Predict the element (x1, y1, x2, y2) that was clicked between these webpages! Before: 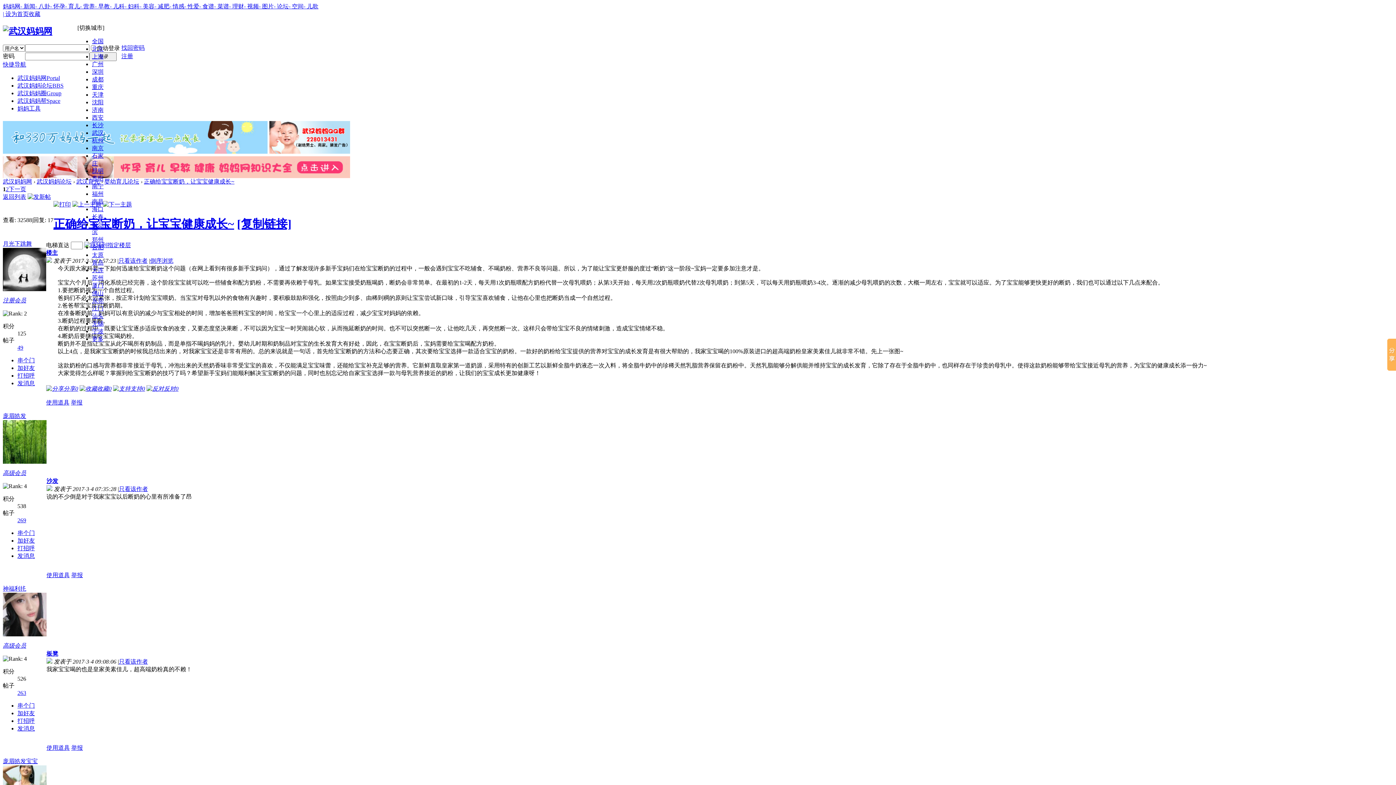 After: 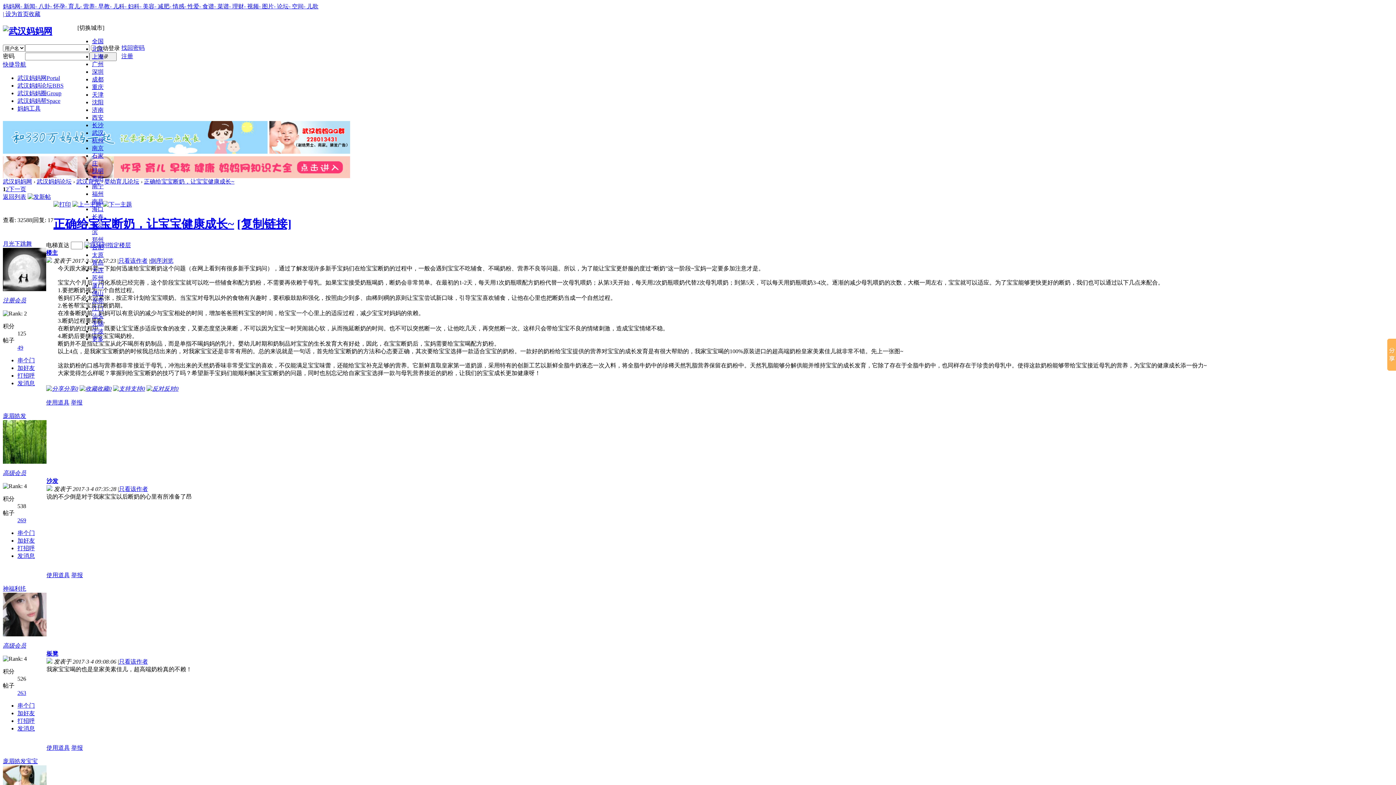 Action: bbox: (2, 470, 26, 476) label: 高级会员